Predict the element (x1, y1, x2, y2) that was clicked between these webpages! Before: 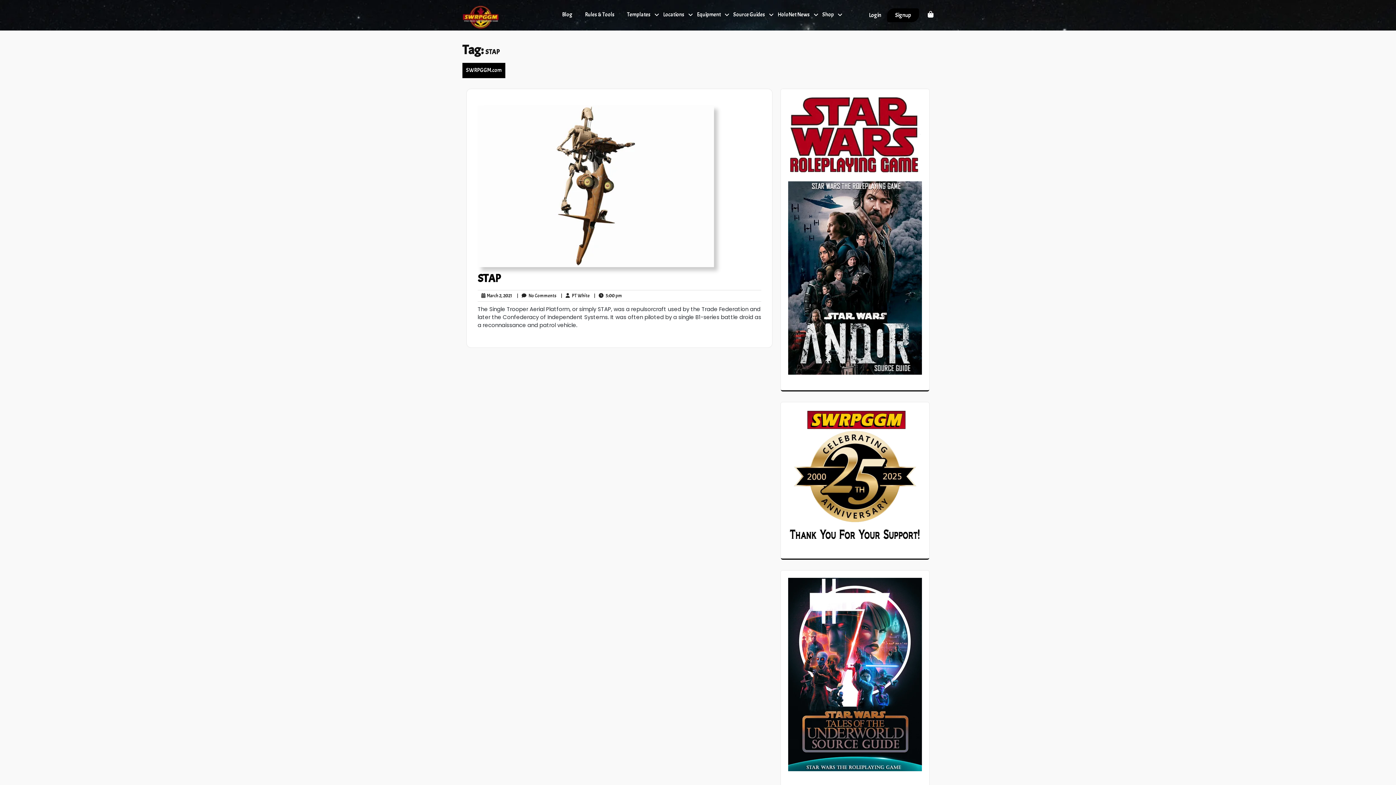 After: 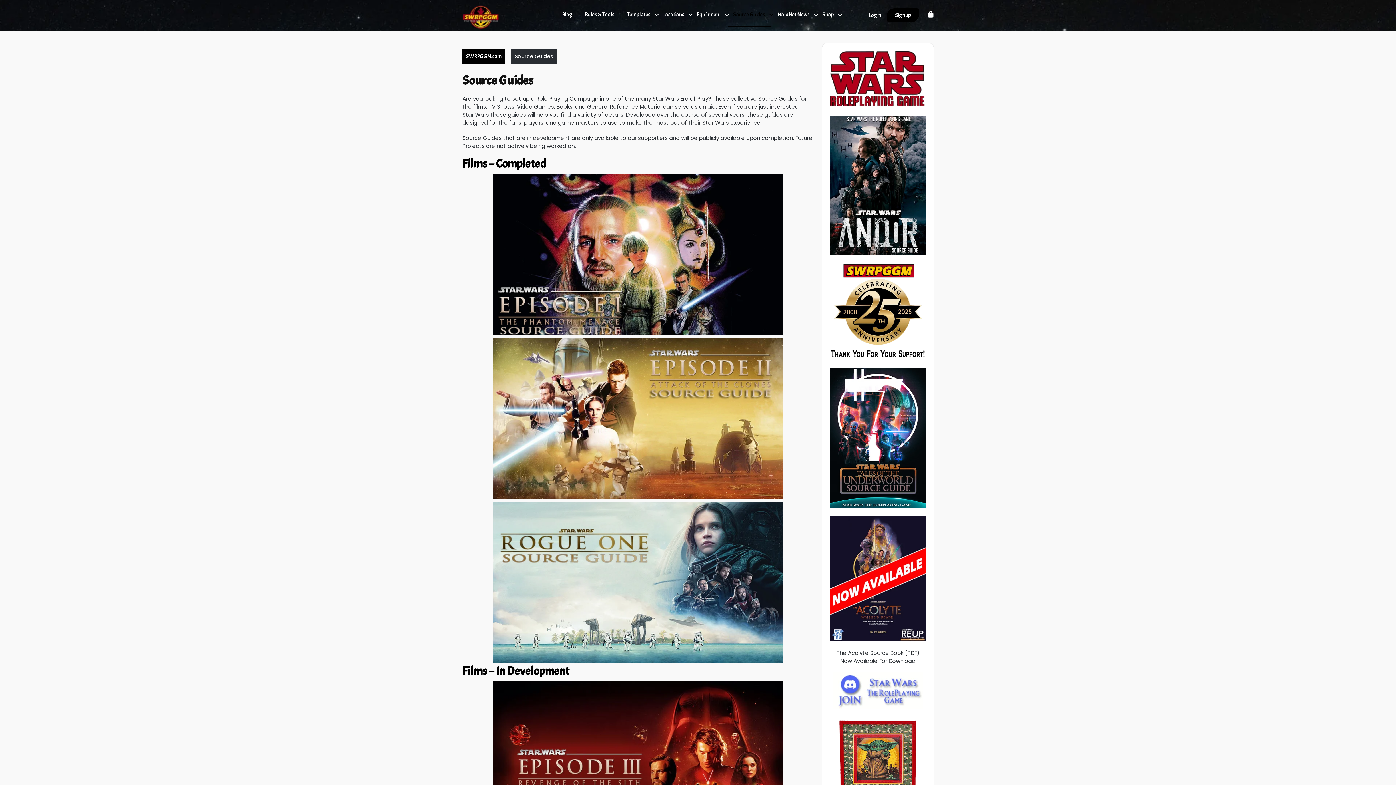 Action: label: Source Guides bbox: (733, 10, 765, 18)